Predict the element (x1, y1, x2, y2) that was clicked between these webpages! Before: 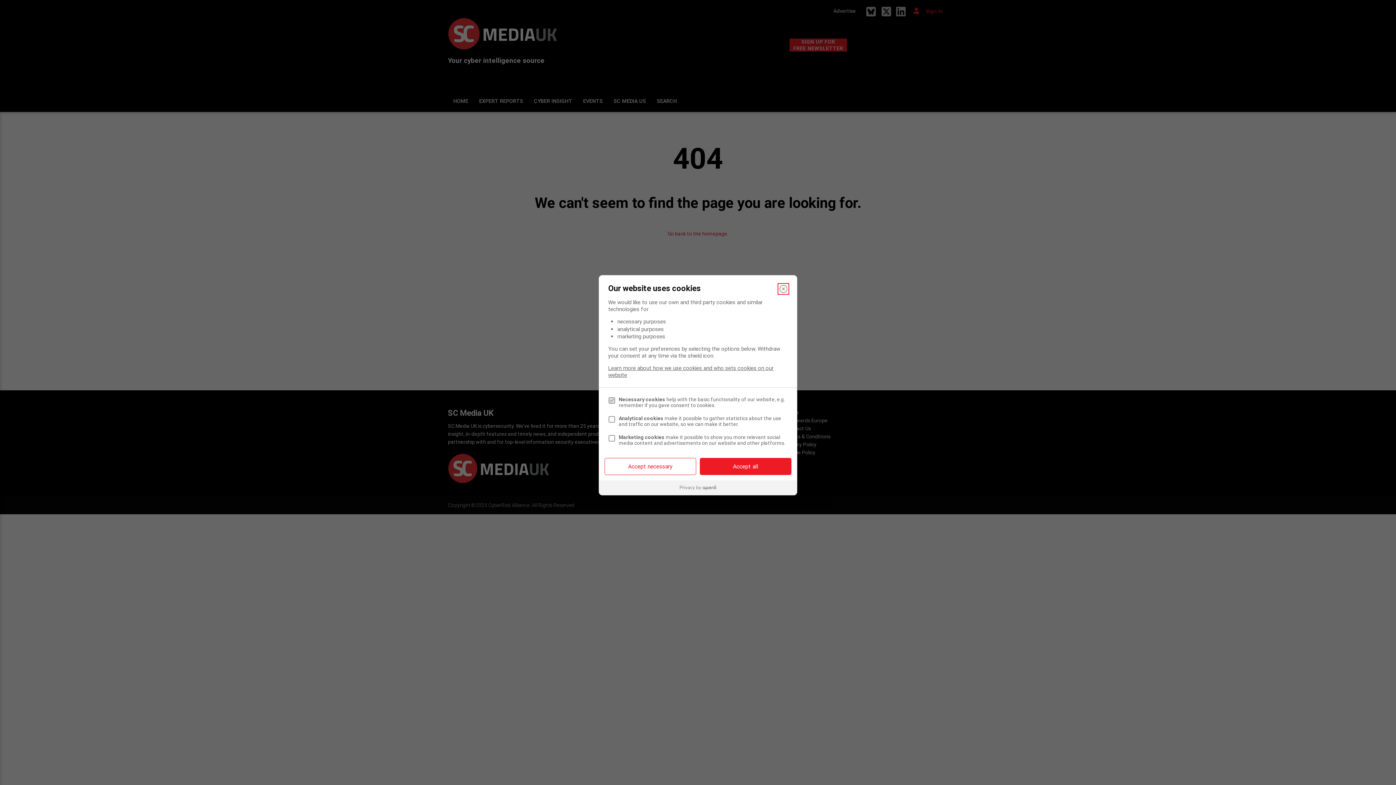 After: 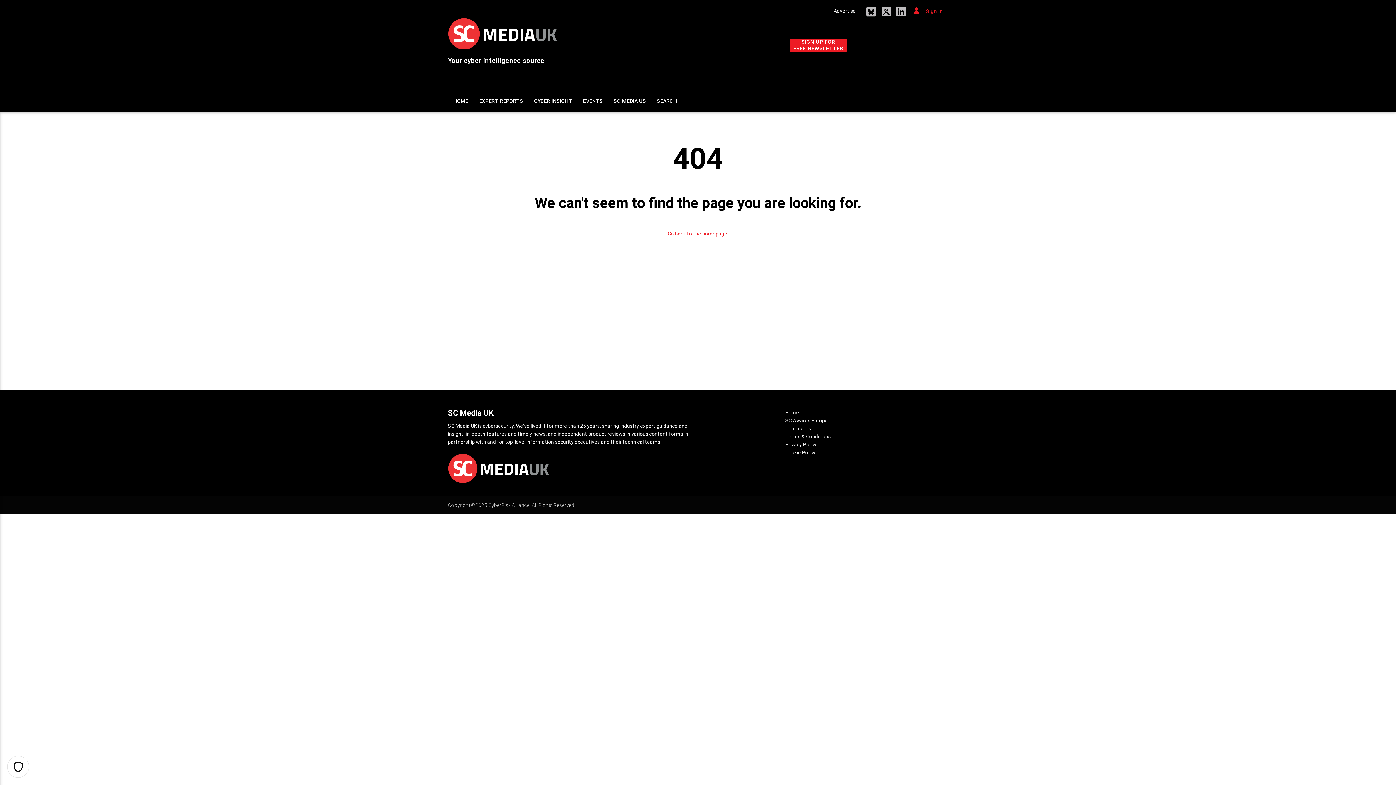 Action: label: Accept all bbox: (700, 458, 791, 475)